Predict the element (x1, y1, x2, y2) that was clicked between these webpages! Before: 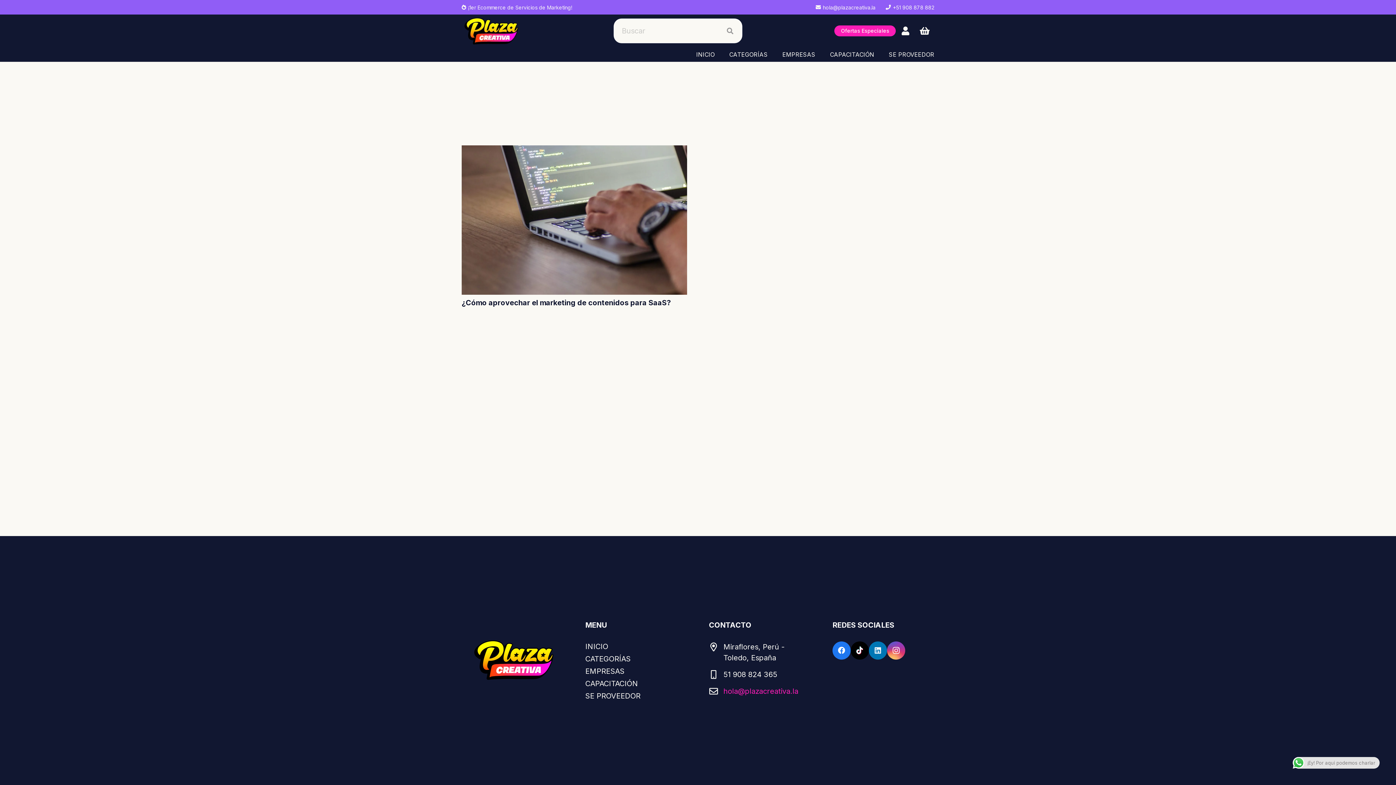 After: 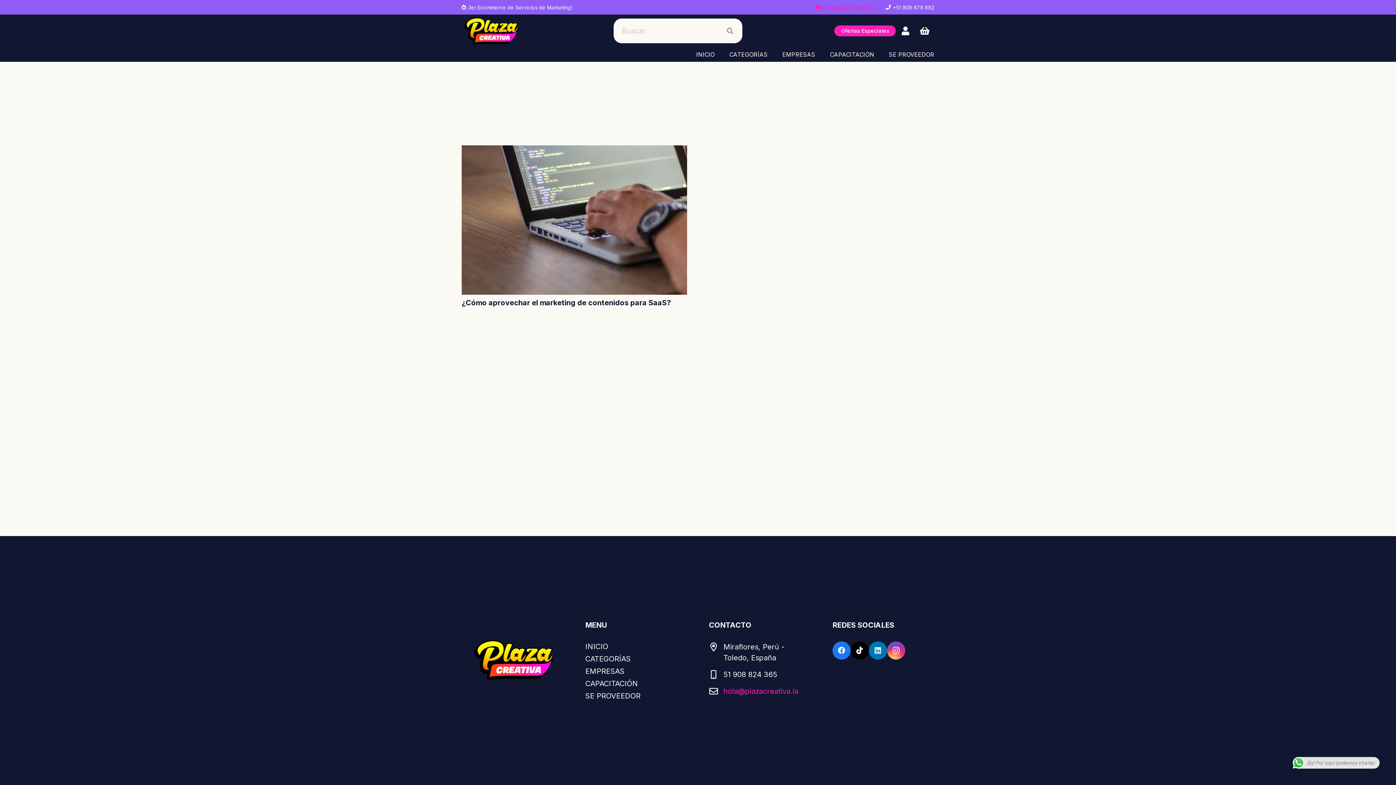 Action: bbox: (815, 4, 875, 10) label: hola@plazacreativa.la